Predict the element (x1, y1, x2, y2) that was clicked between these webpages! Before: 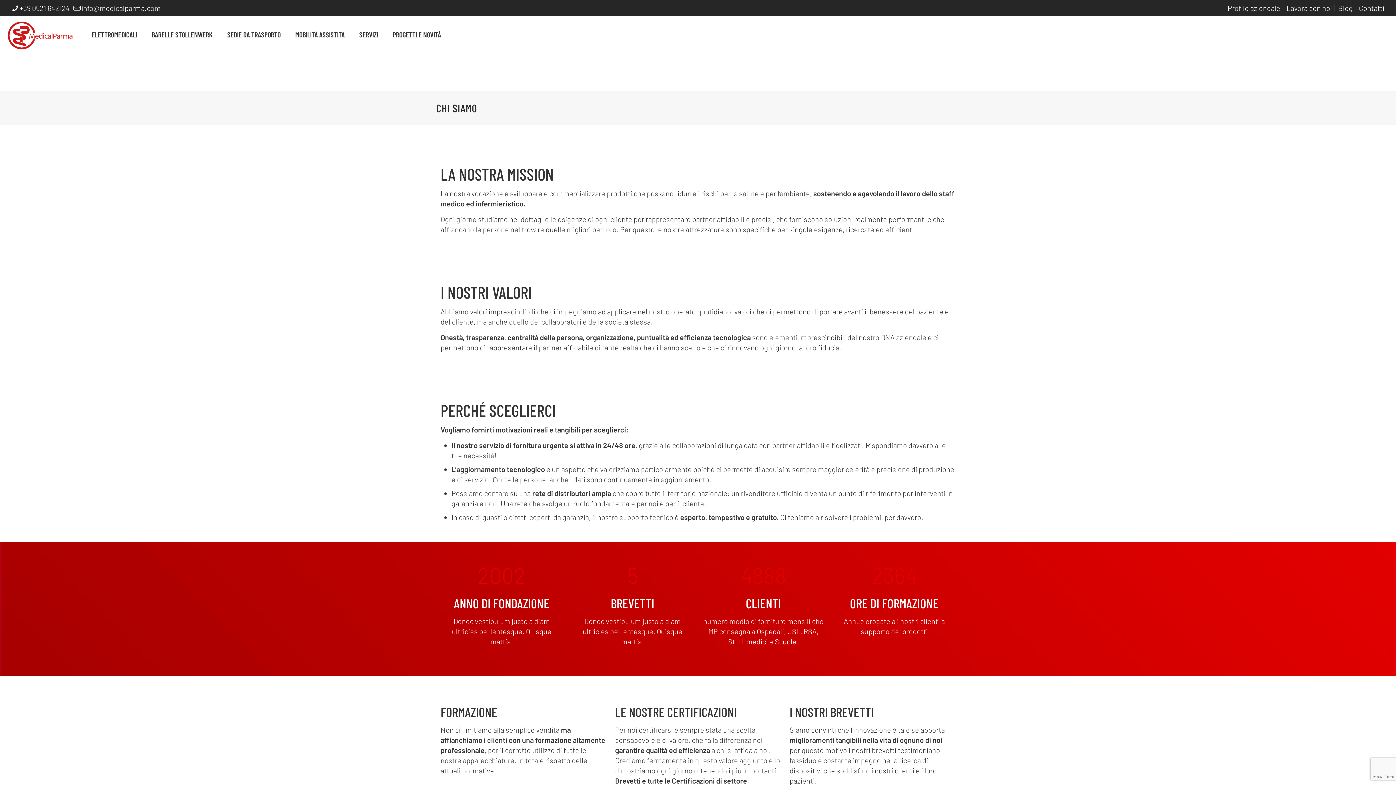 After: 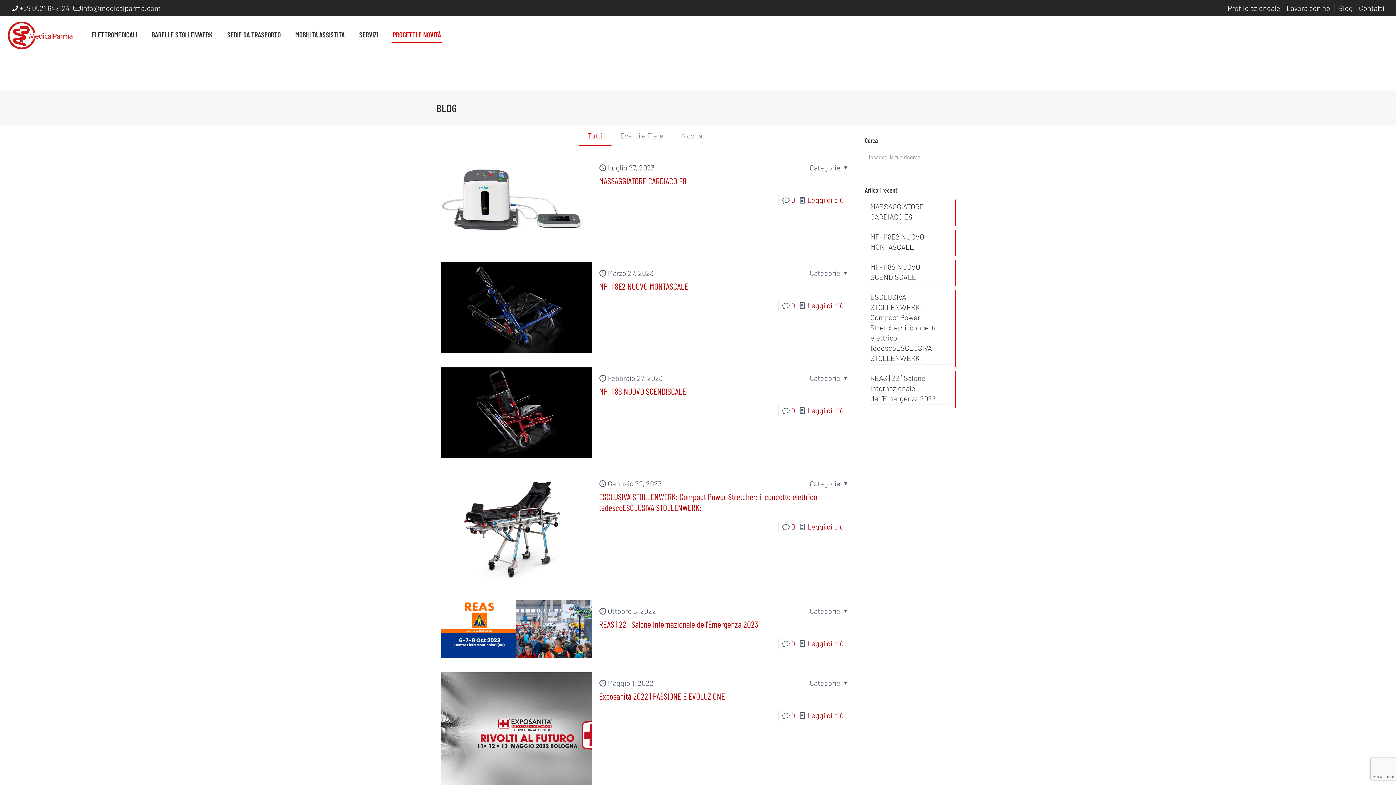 Action: label: Blog bbox: (1338, 3, 1353, 12)